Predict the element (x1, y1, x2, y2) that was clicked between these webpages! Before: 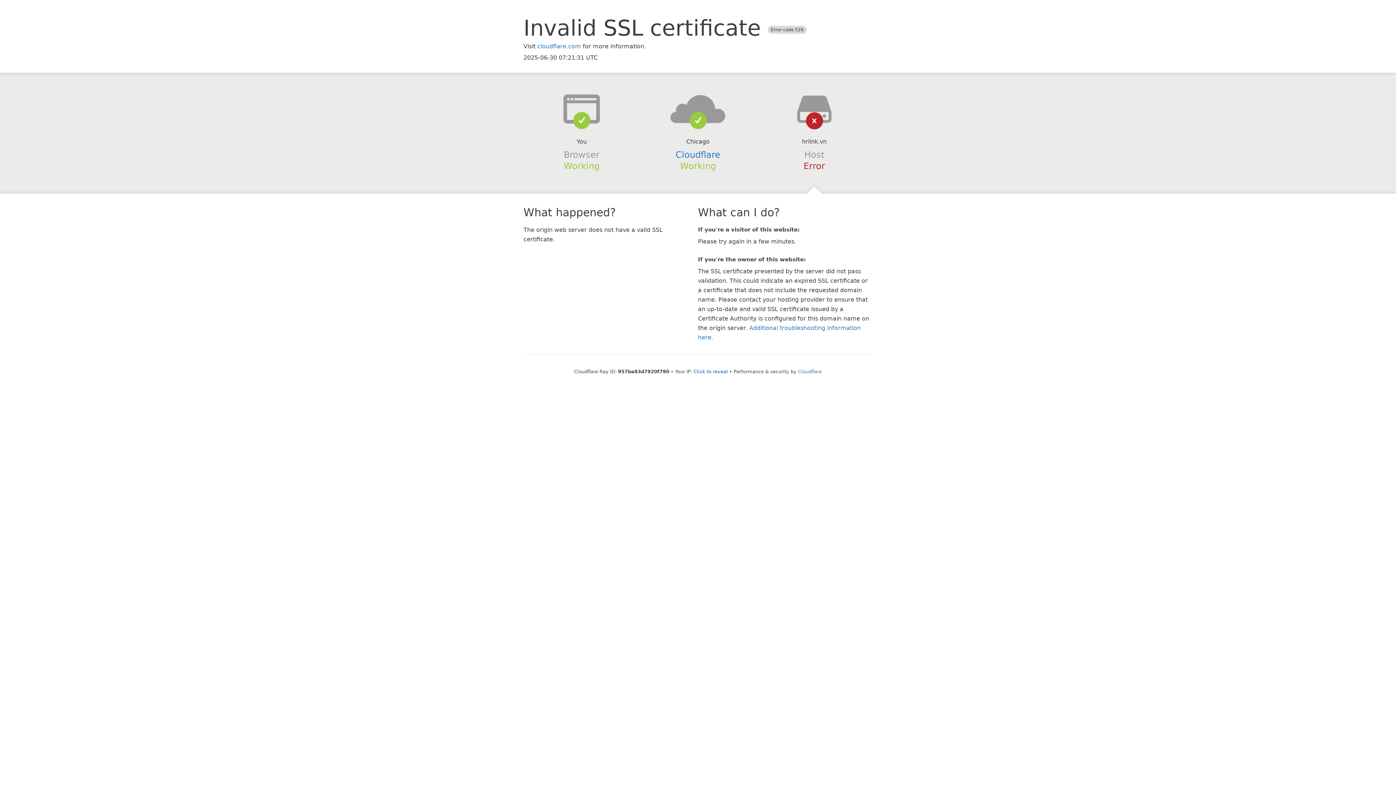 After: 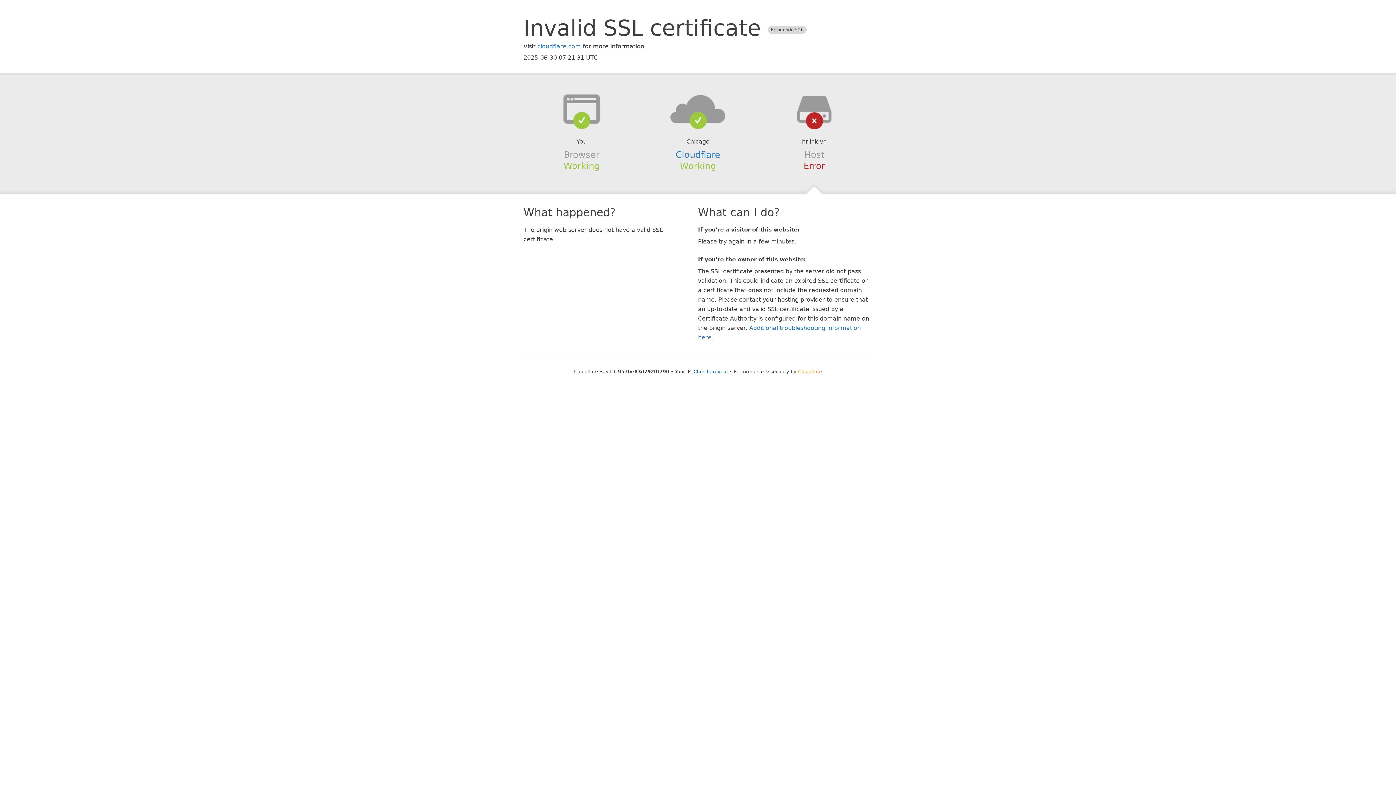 Action: label: Cloudflare bbox: (798, 368, 822, 374)